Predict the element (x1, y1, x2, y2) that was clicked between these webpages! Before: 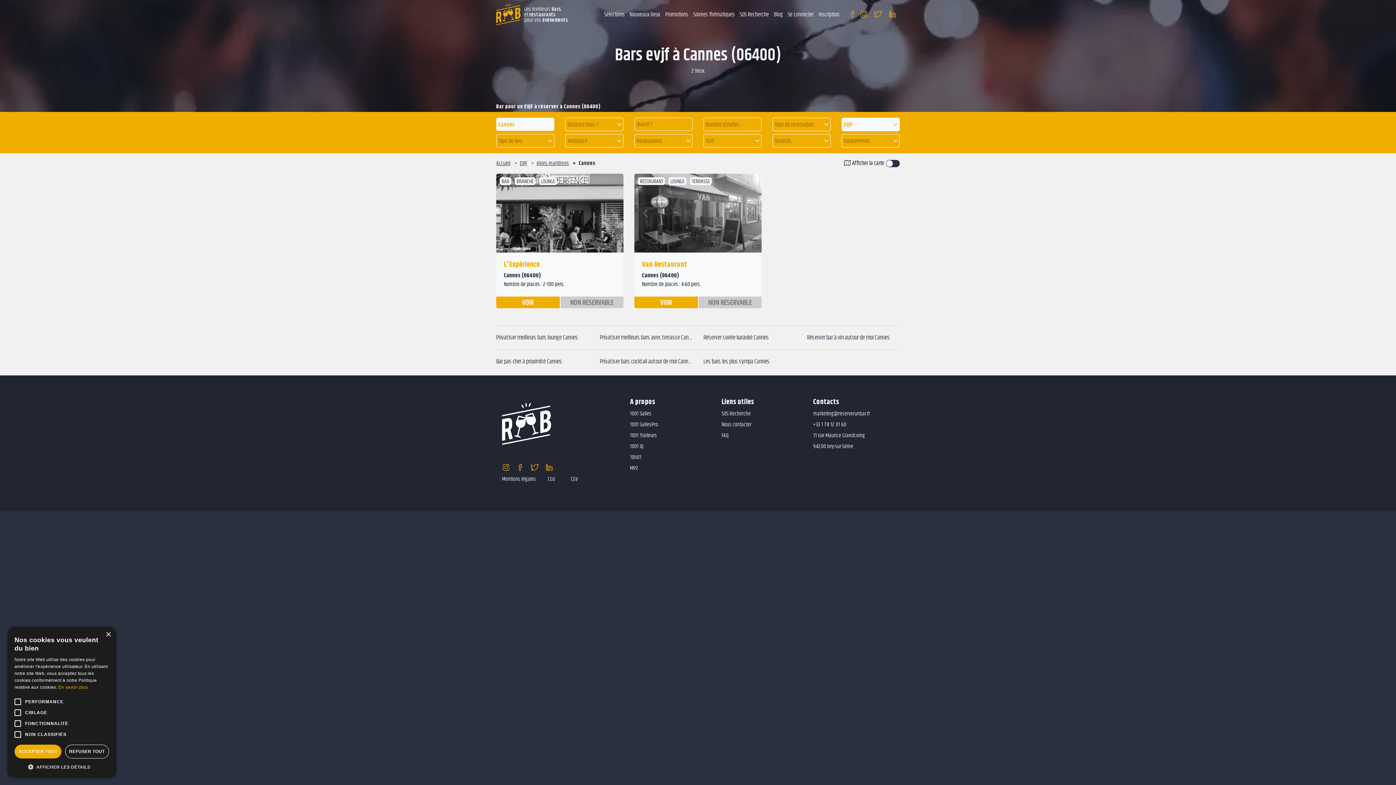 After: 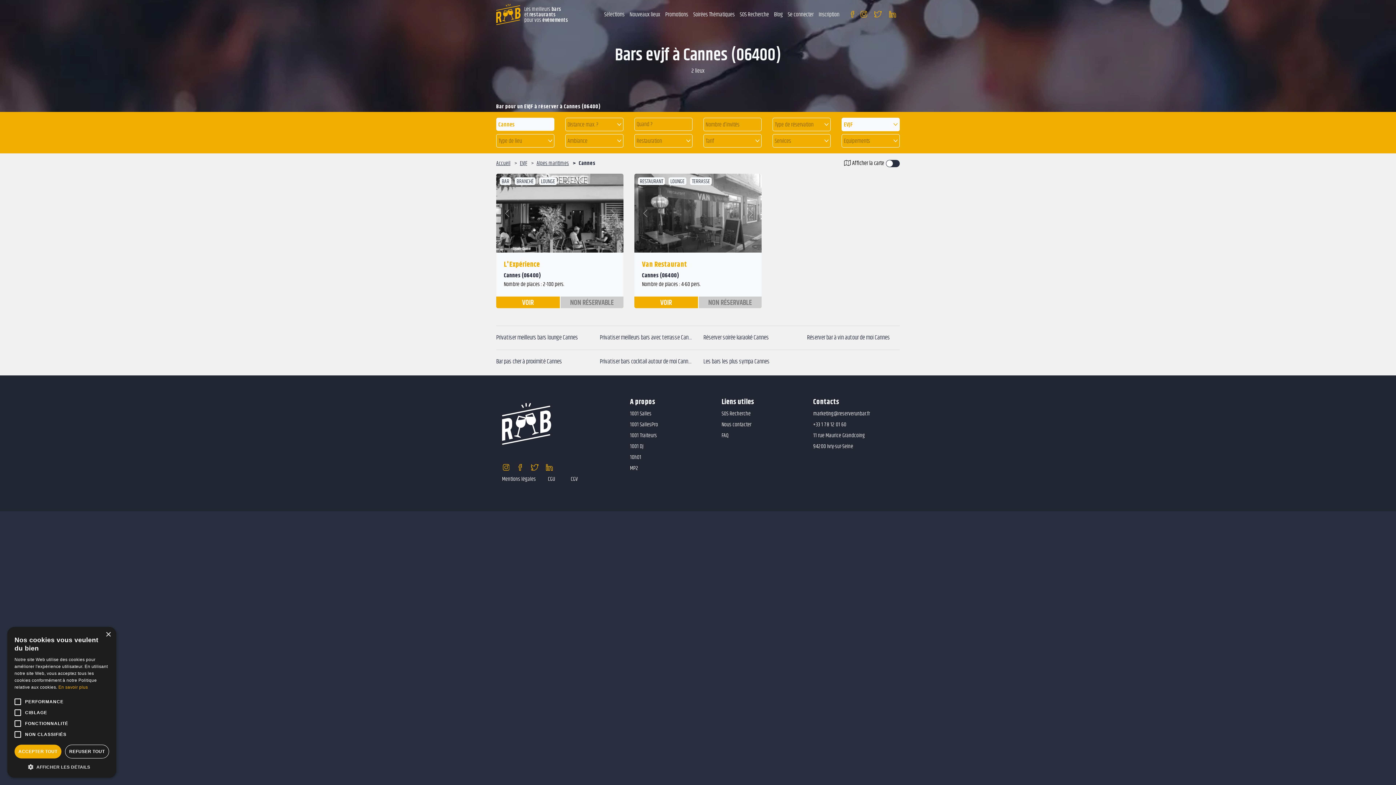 Action: bbox: (721, 420, 751, 429) label: Nous contacter